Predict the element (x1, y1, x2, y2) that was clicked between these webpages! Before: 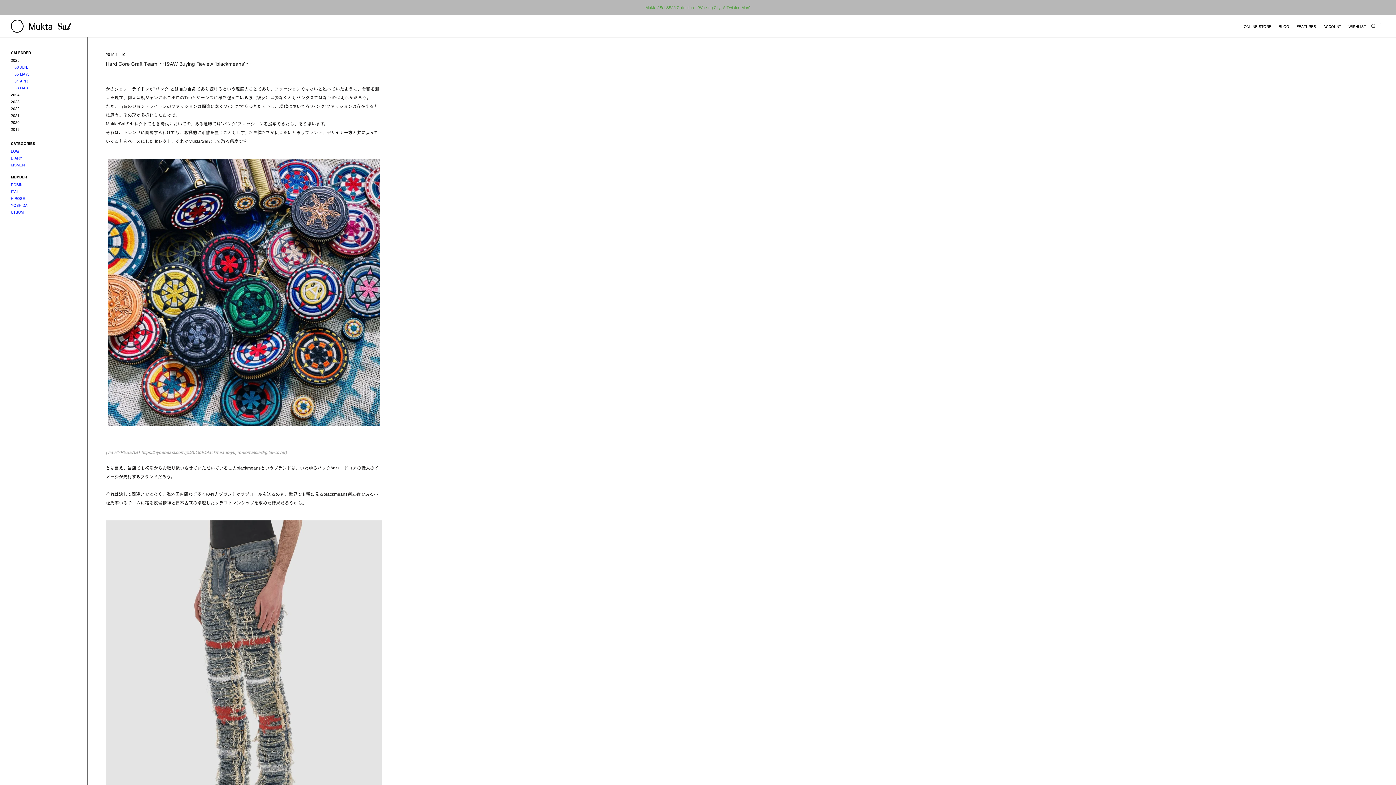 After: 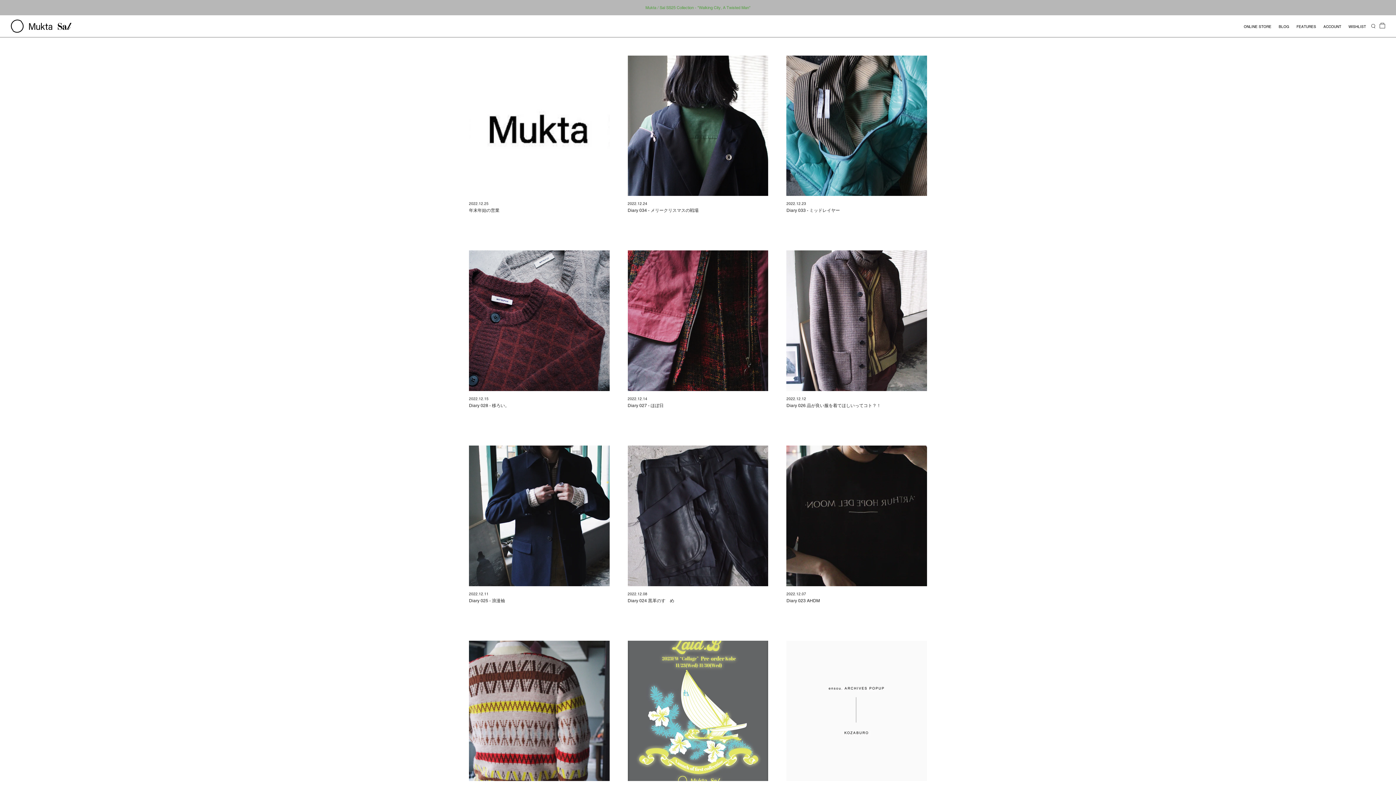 Action: label: 2022 bbox: (10, 106, 19, 111)